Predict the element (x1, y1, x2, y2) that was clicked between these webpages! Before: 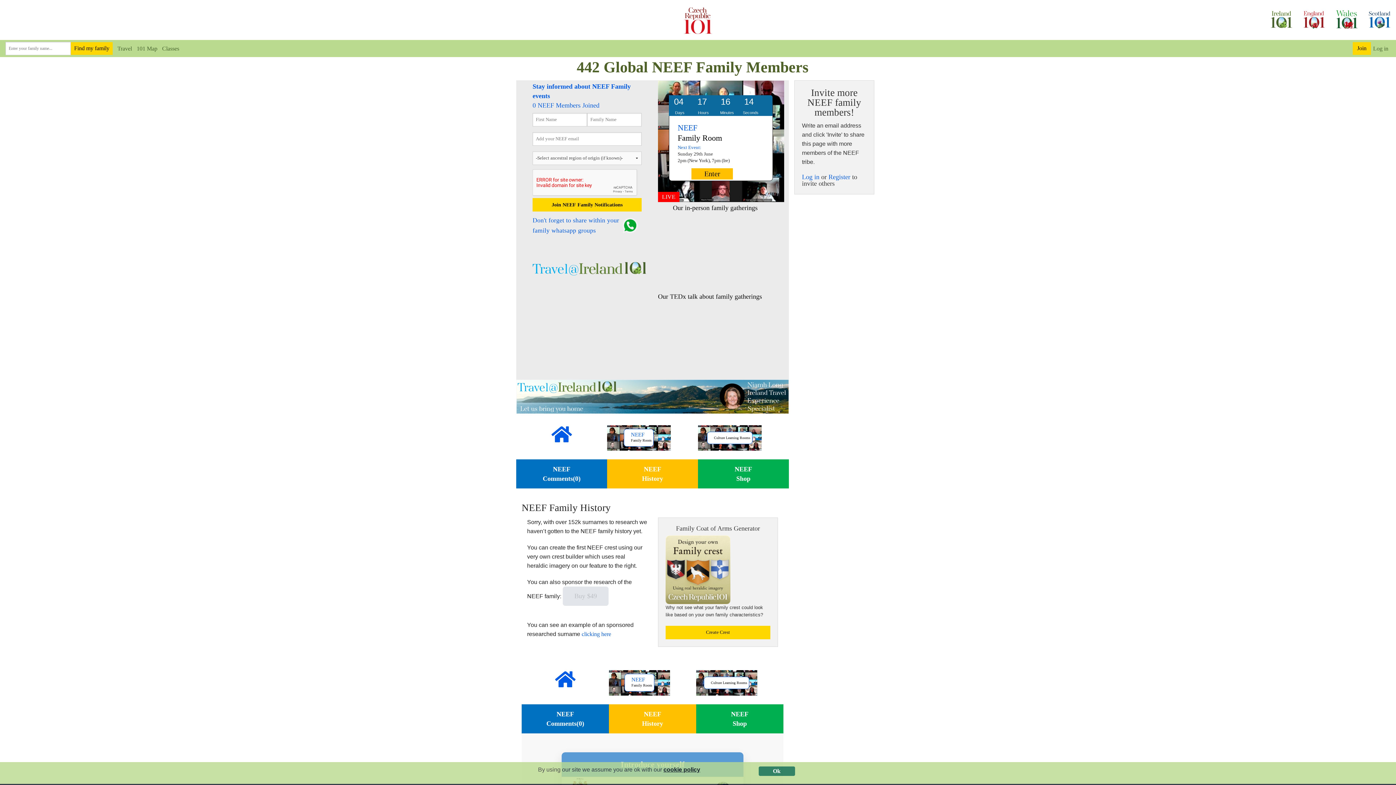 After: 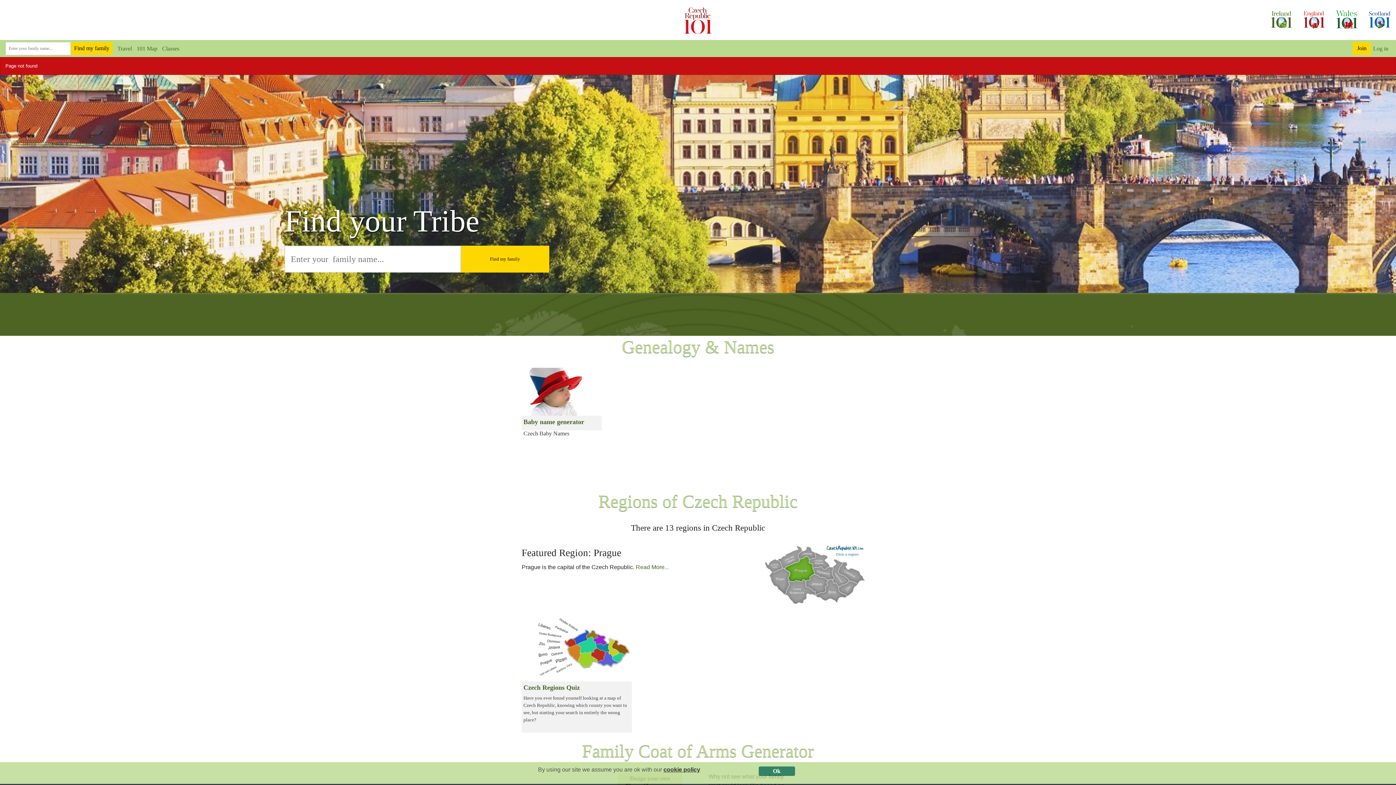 Action: bbox: (532, 265, 647, 271)